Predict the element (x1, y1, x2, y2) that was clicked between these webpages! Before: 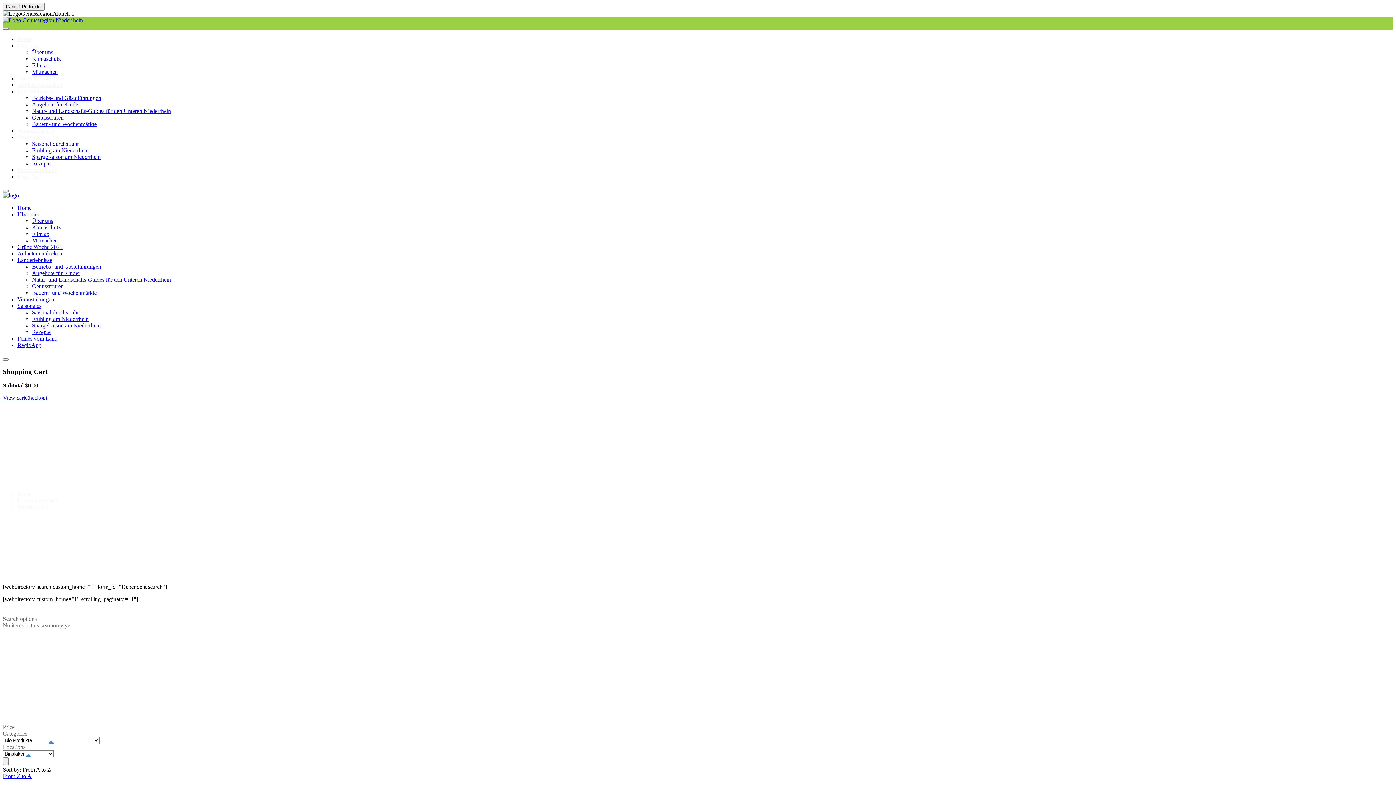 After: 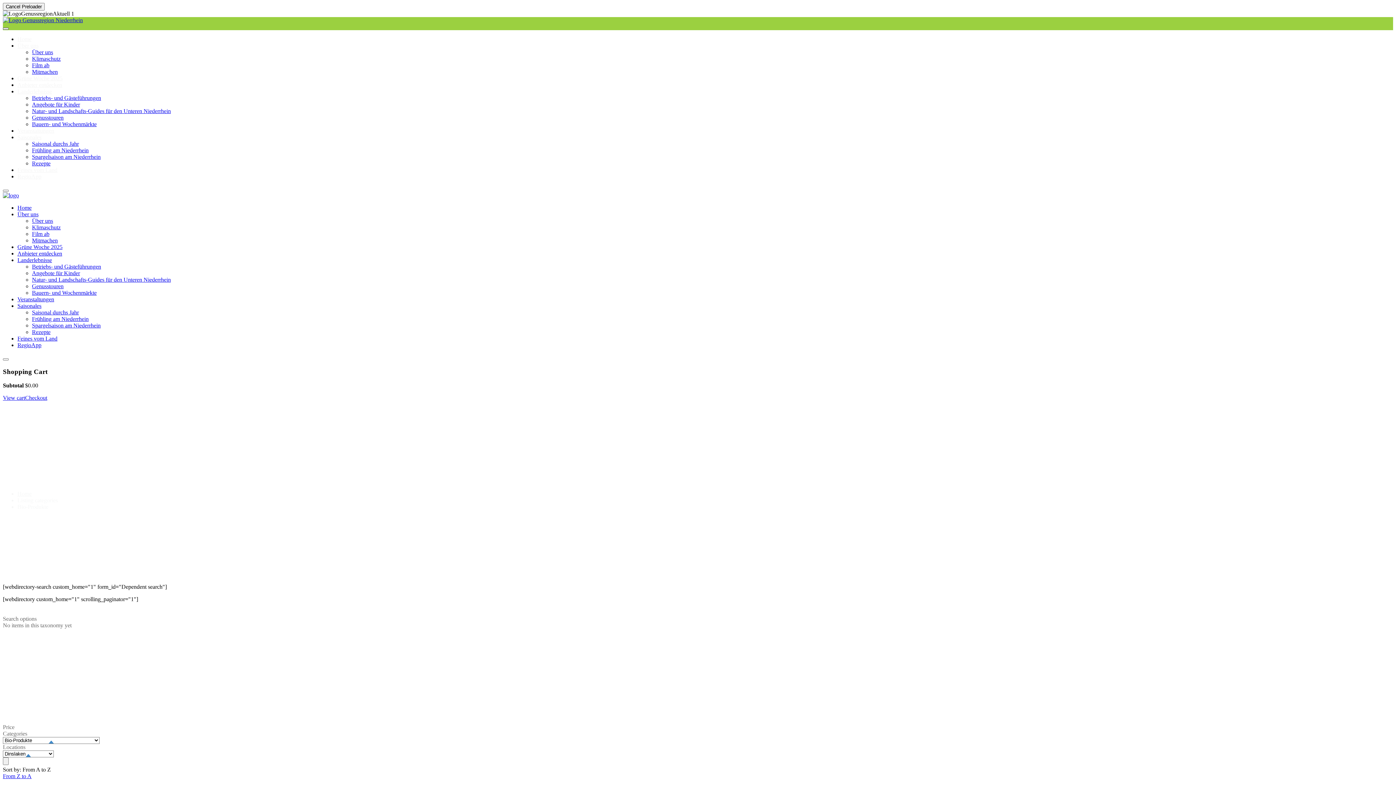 Action: bbox: (2, 27, 8, 29)